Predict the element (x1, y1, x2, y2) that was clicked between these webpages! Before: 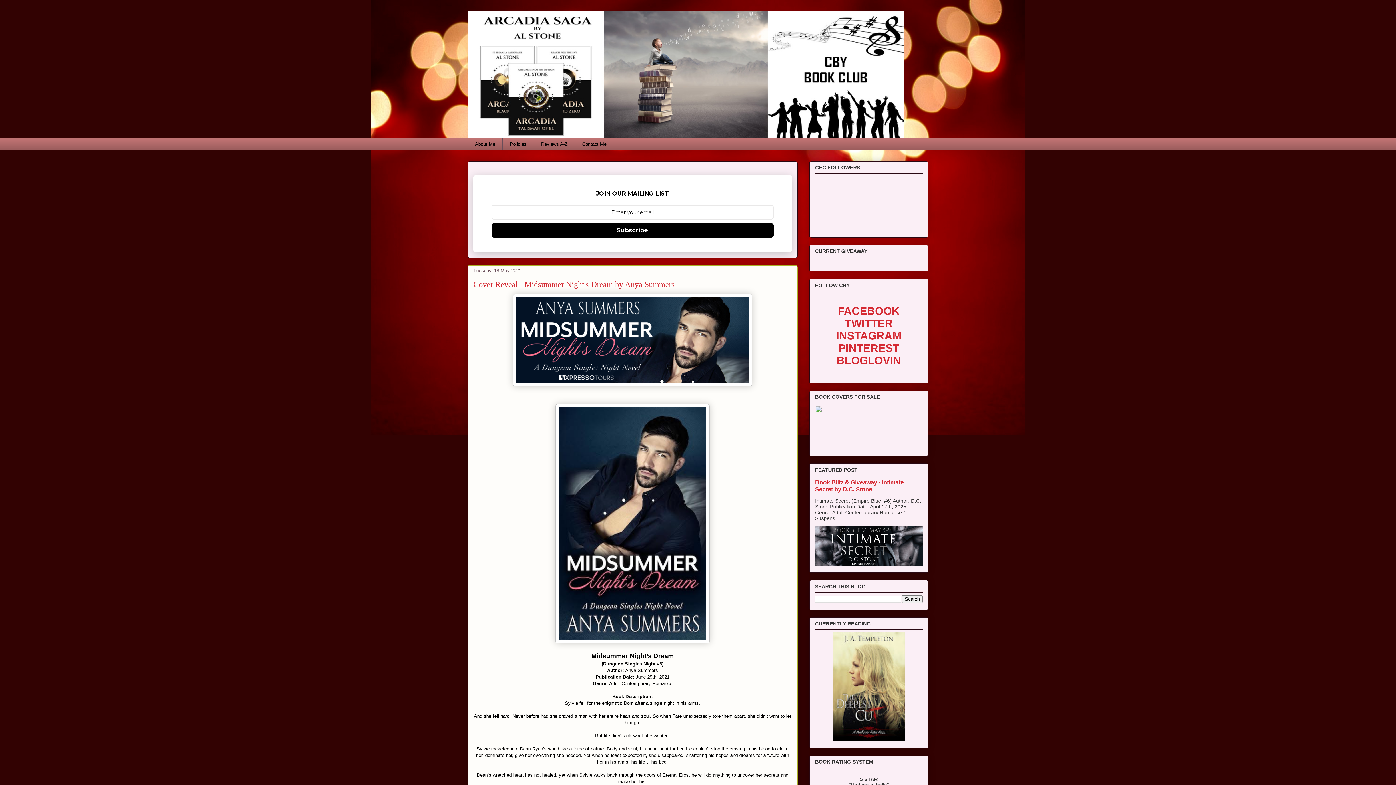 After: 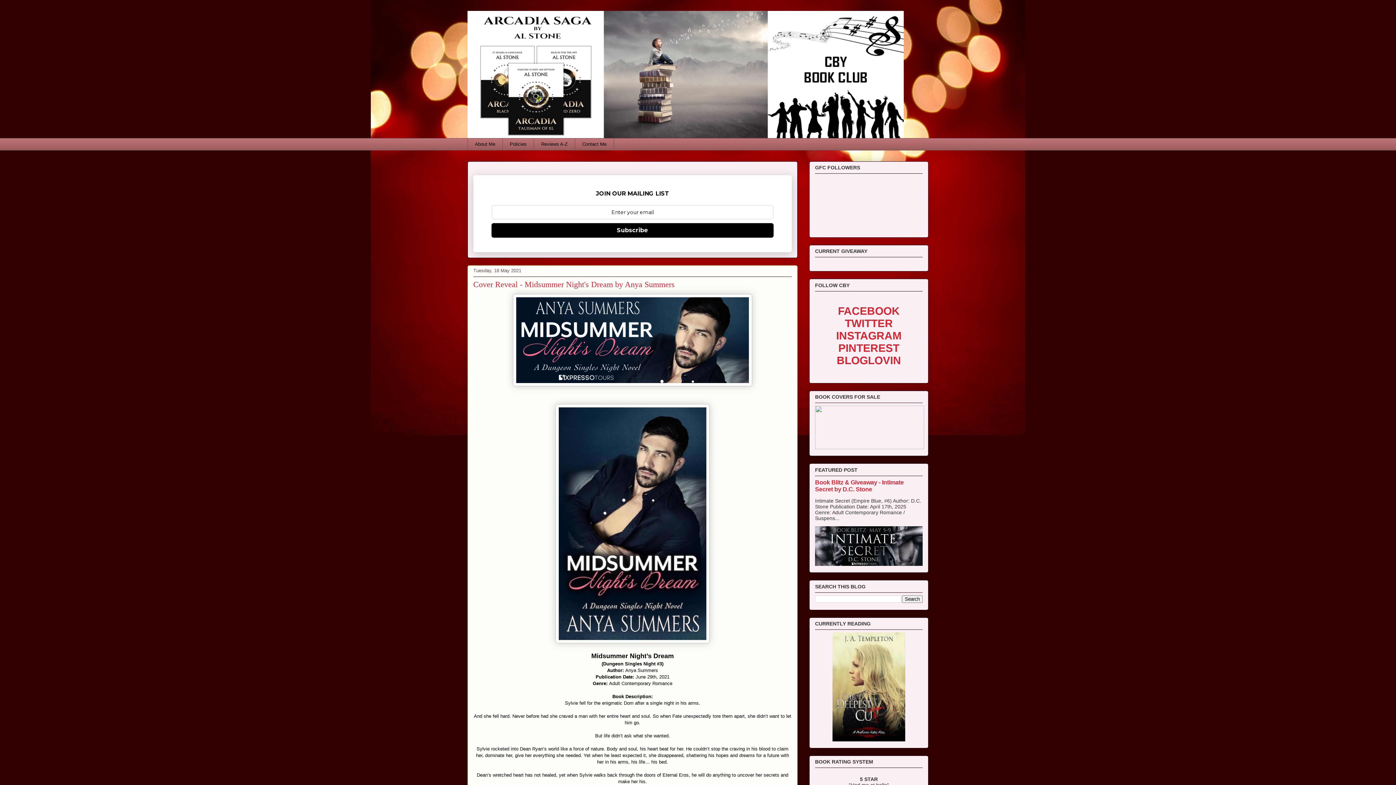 Action: label: Subscribe bbox: (491, 223, 773, 237)